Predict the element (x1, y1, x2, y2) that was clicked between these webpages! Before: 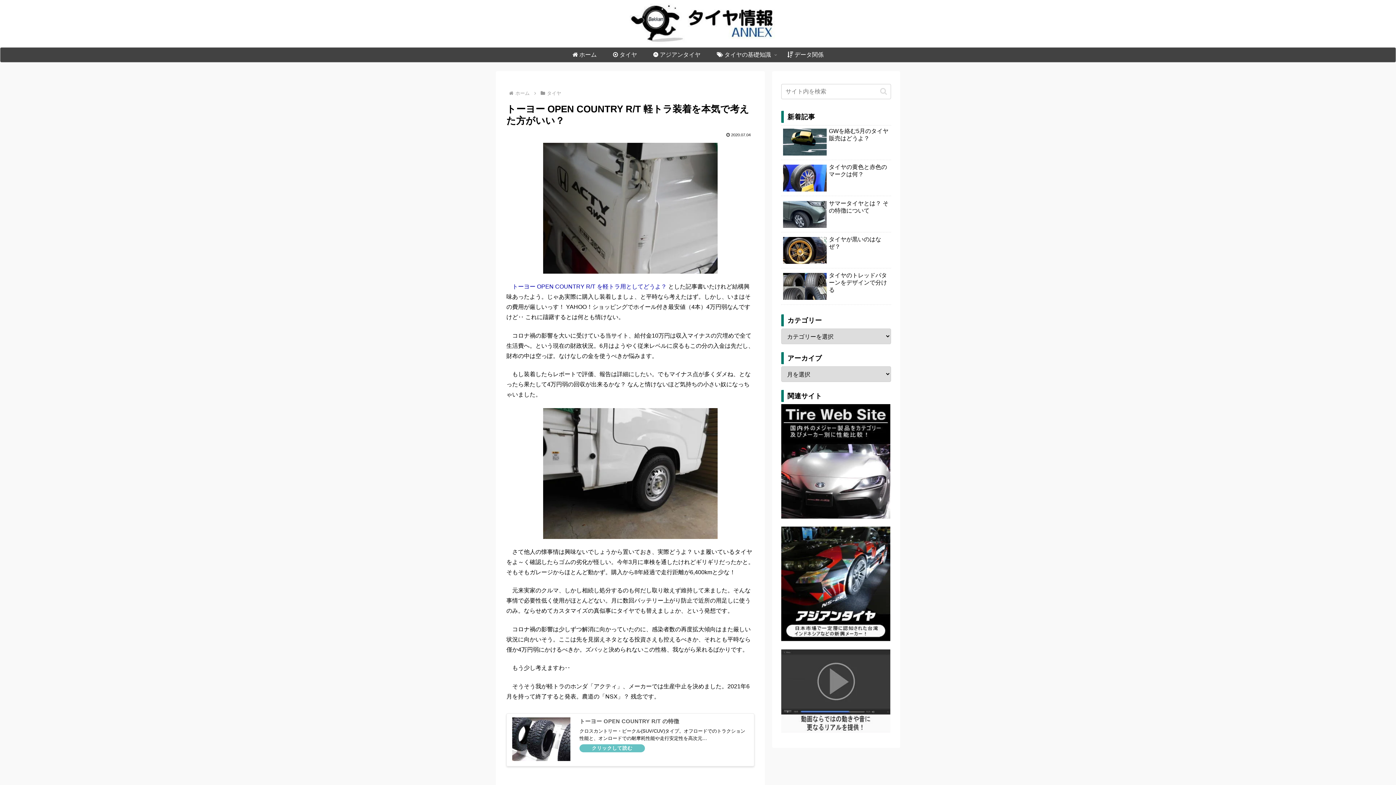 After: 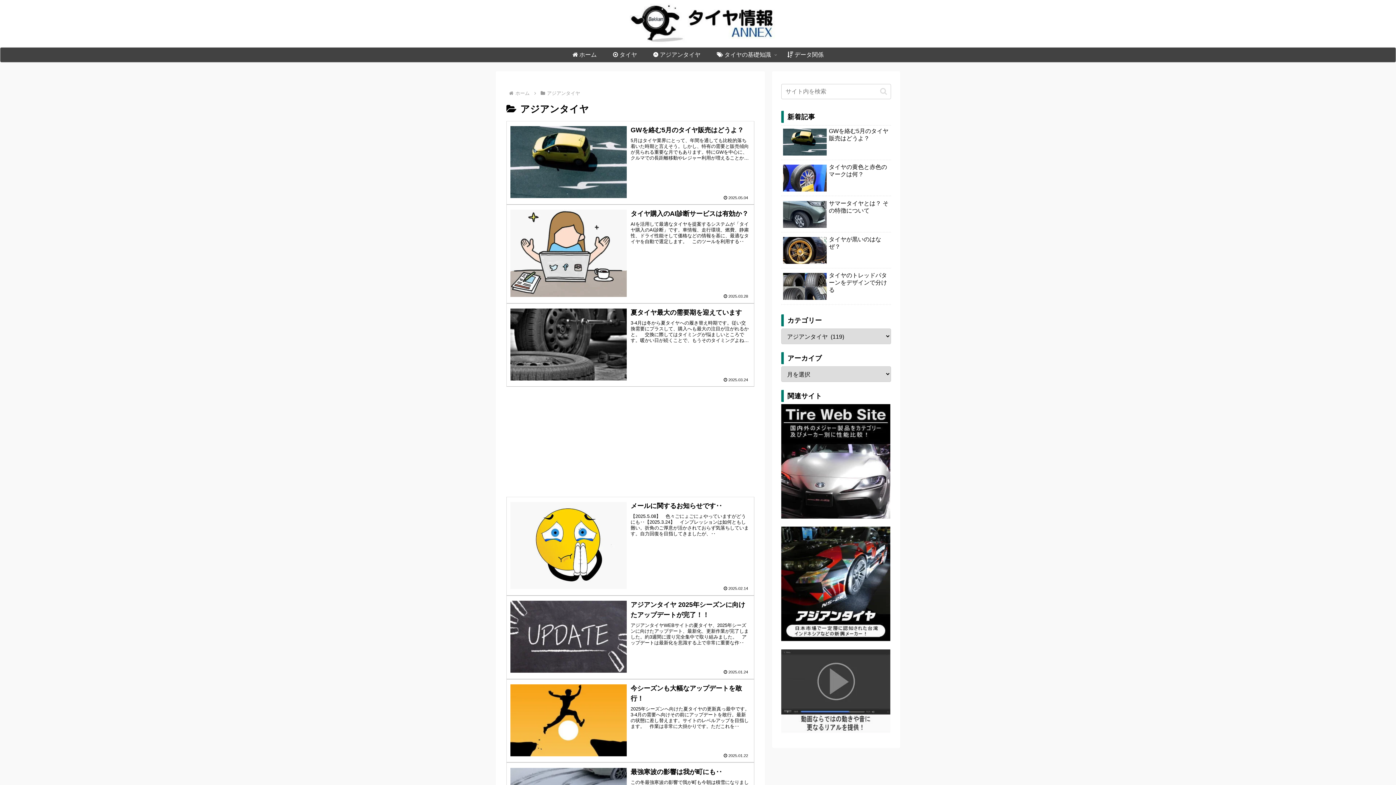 Action: bbox: (645, 47, 708, 62) label:  アジアンタイヤ